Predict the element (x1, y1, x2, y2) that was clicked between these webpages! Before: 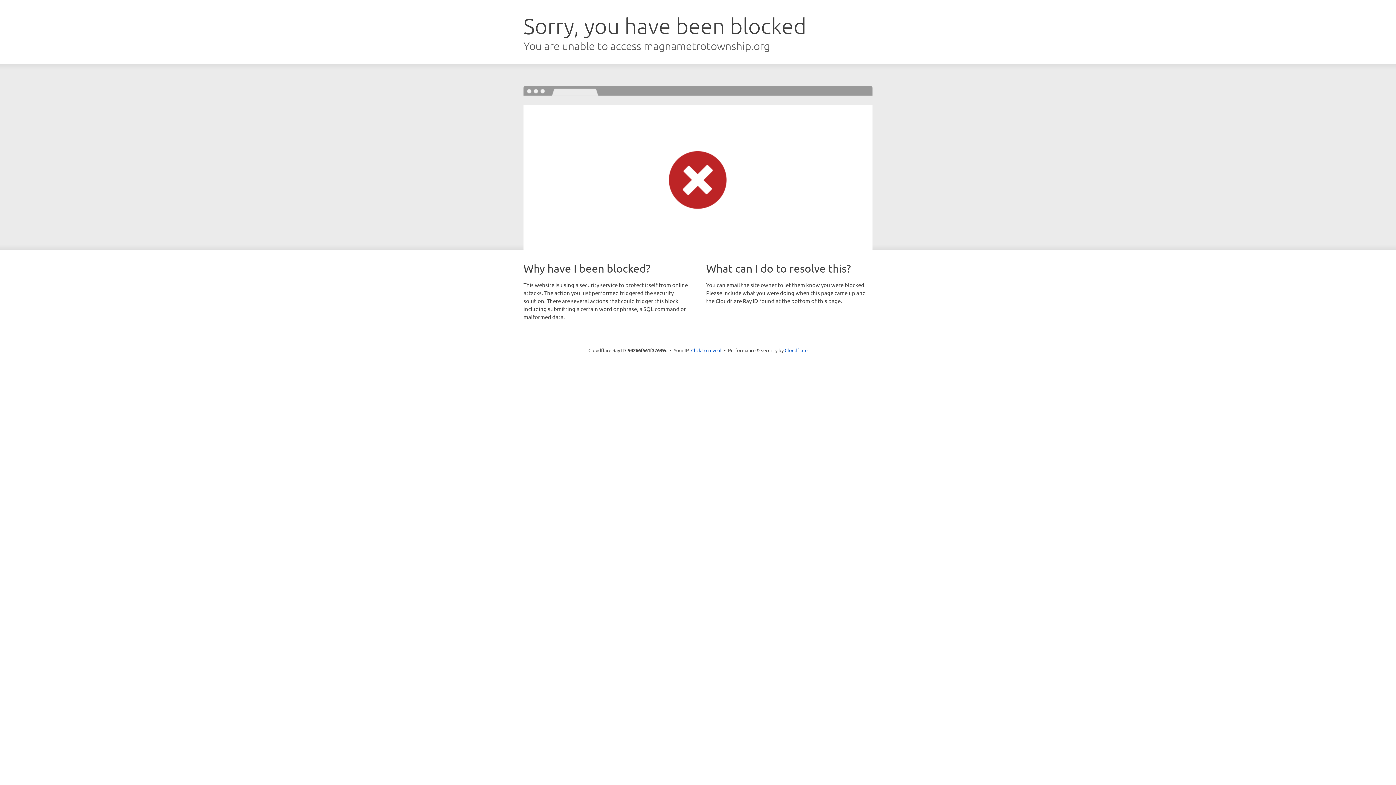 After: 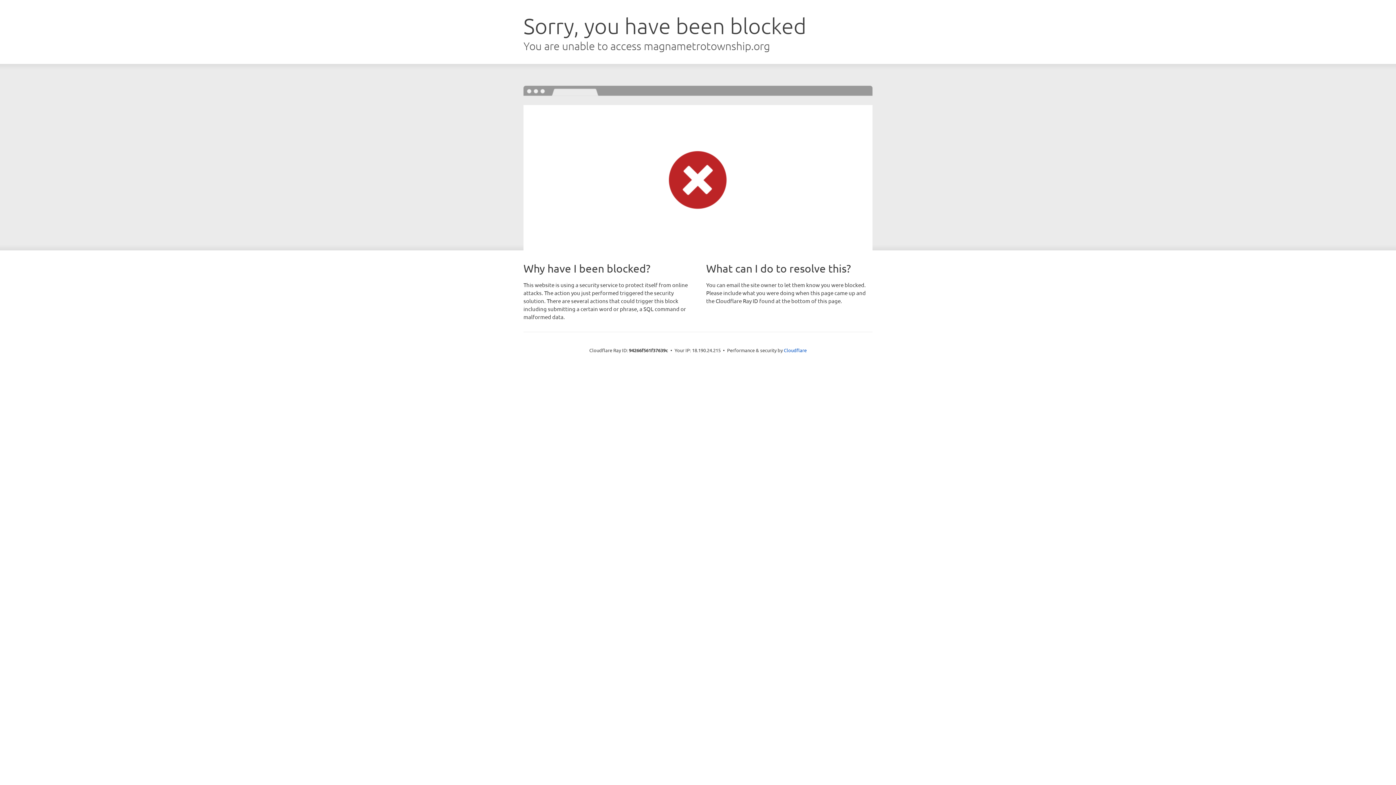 Action: bbox: (691, 346, 721, 353) label: Click to reveal